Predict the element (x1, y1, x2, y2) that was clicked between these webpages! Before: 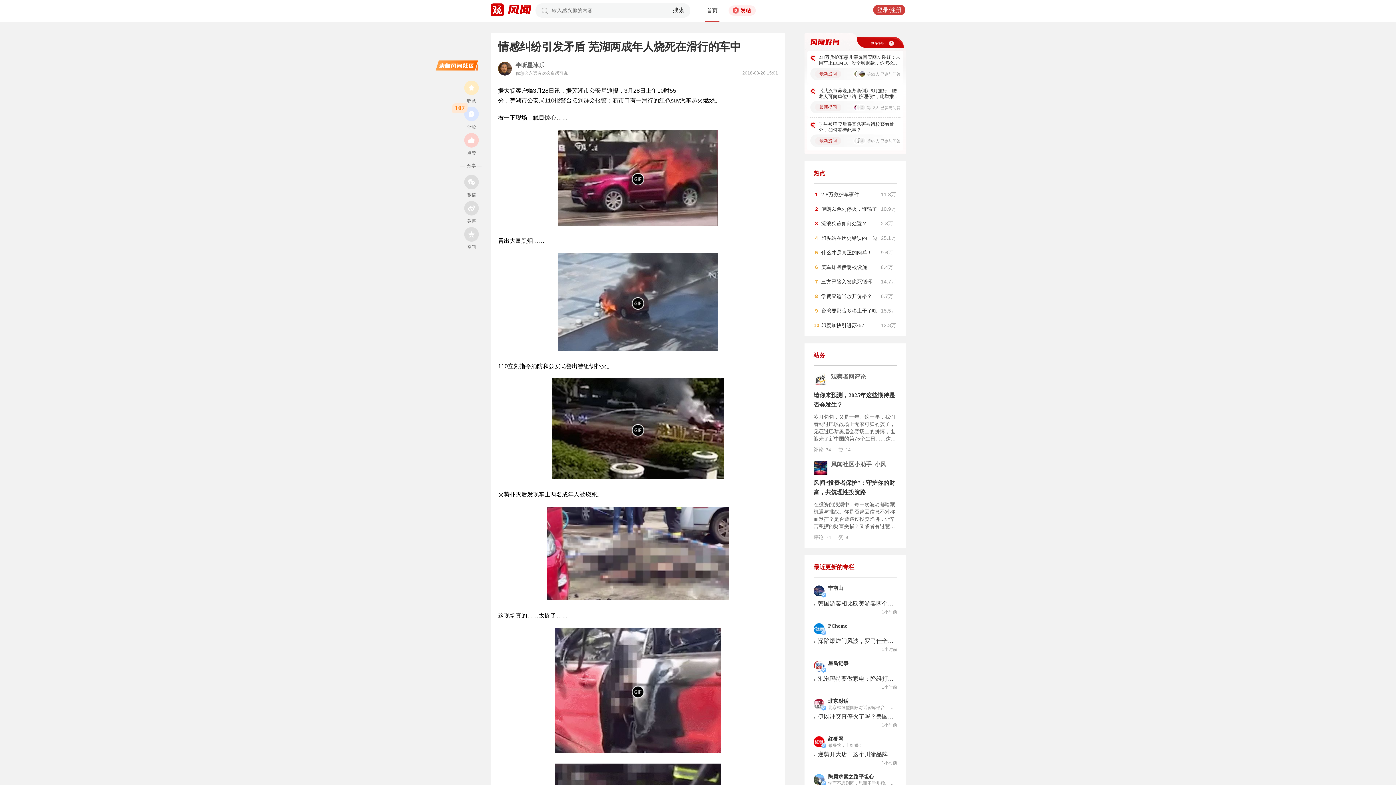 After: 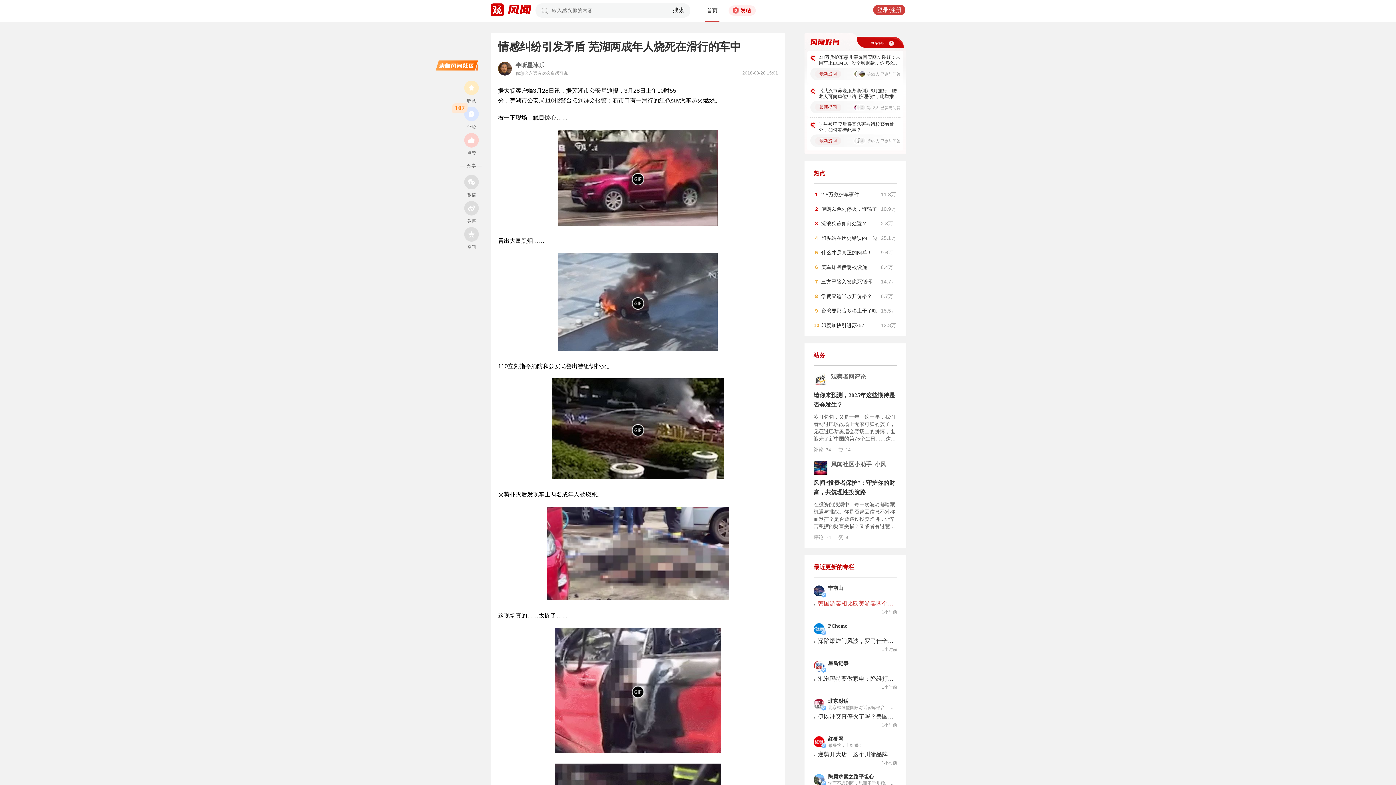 Action: label: 韩国游客相比欧美游客两个显著不同：更喜欢做攻略，更喜欢用中文 bbox: (816, 600, 894, 609)